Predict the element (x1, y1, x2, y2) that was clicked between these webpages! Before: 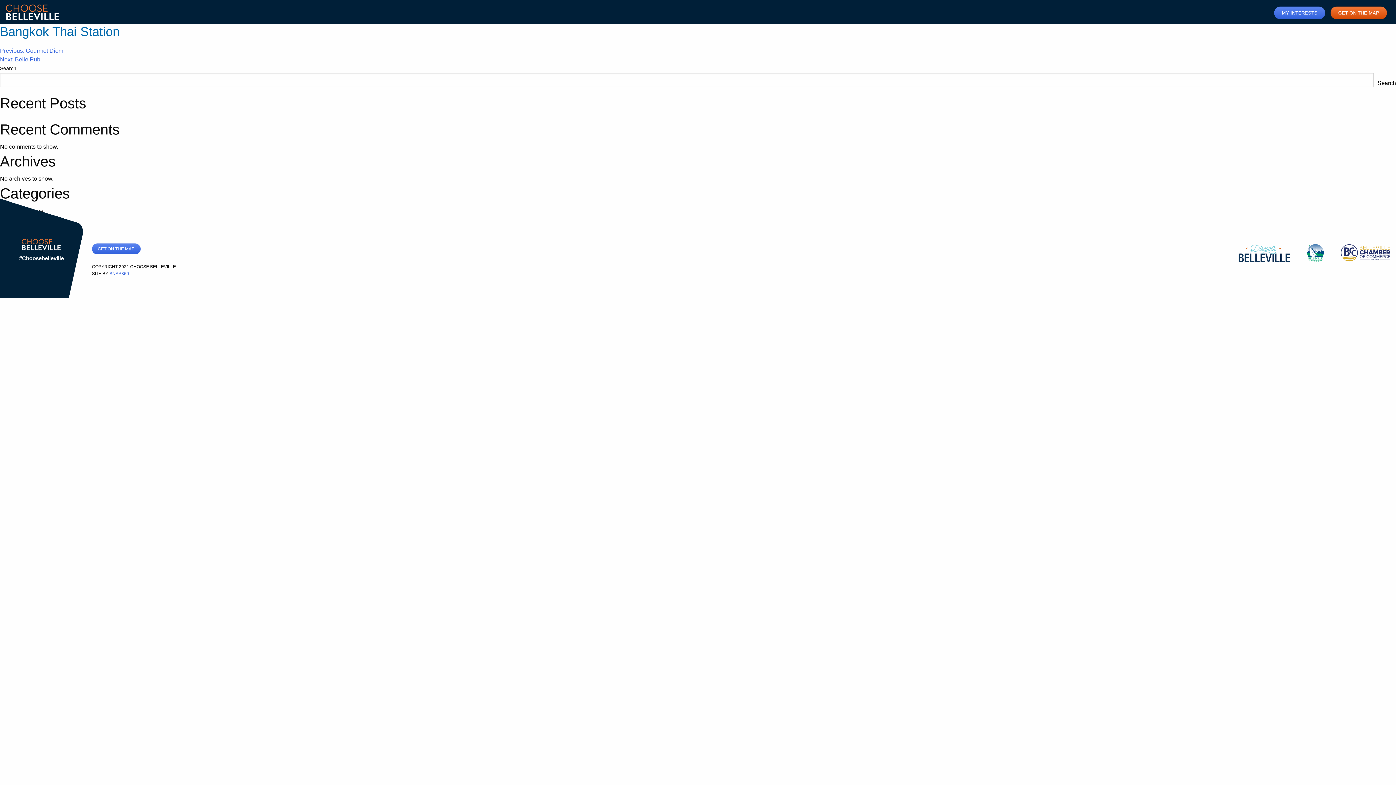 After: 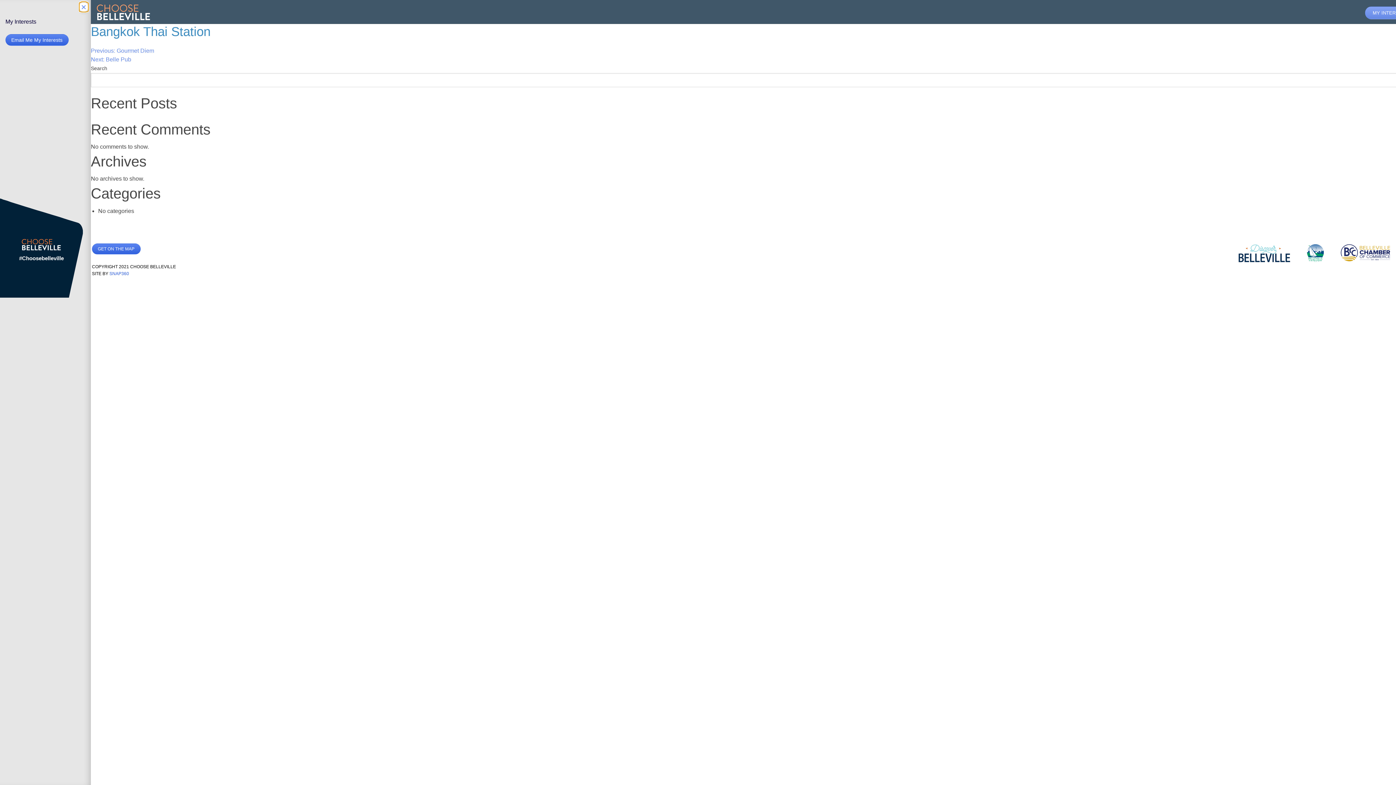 Action: label: MY INTERESTS bbox: (1274, 6, 1325, 19)